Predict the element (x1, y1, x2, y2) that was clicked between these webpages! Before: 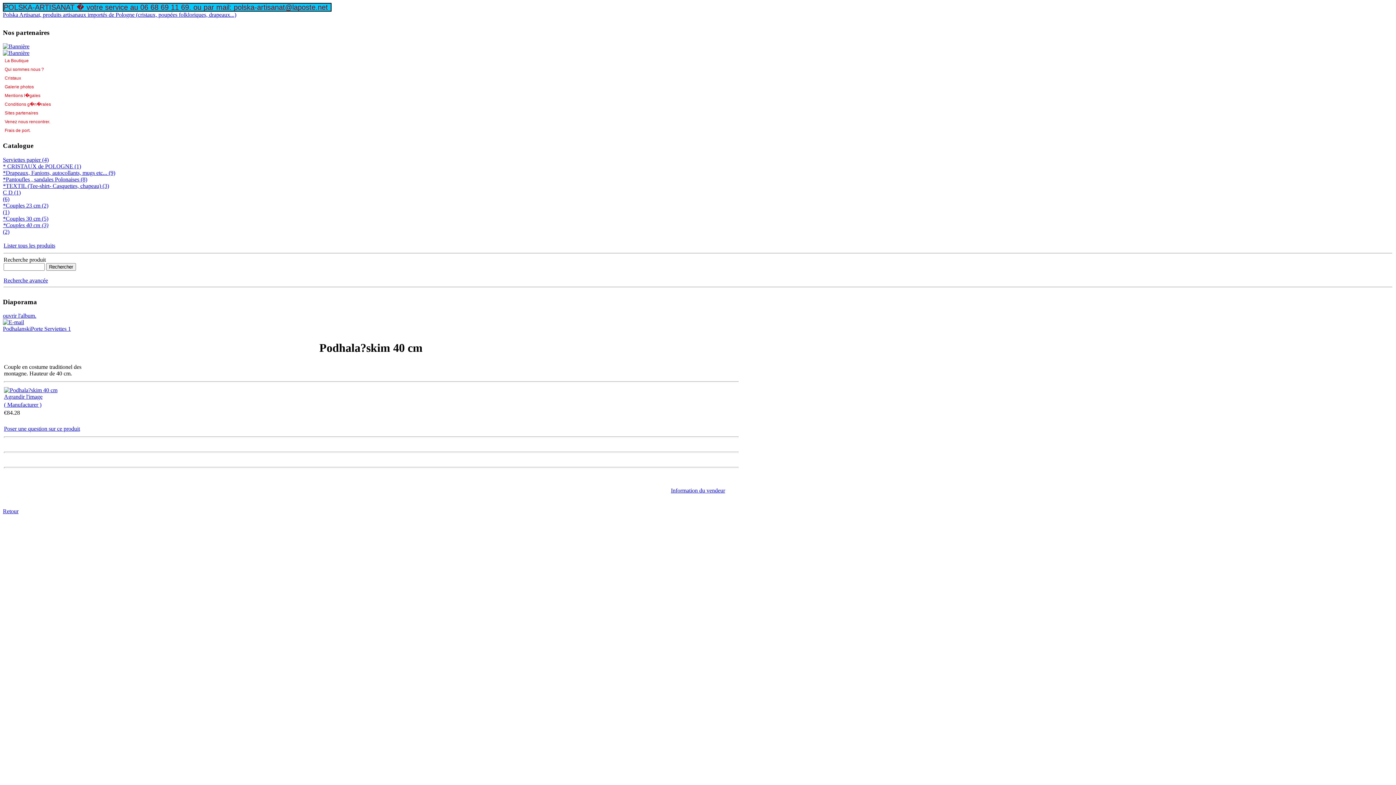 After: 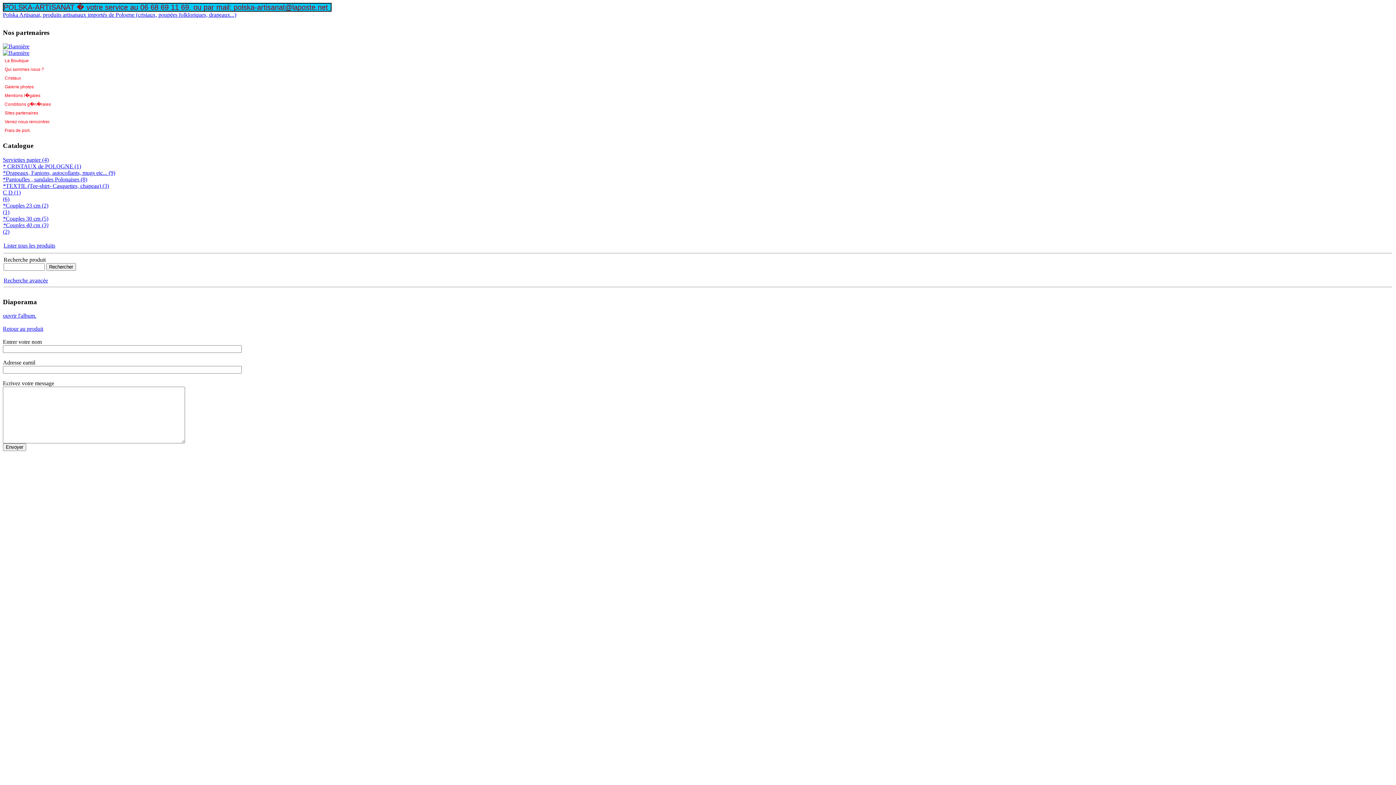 Action: label: Poser une question sur ce produit bbox: (4, 425, 80, 432)